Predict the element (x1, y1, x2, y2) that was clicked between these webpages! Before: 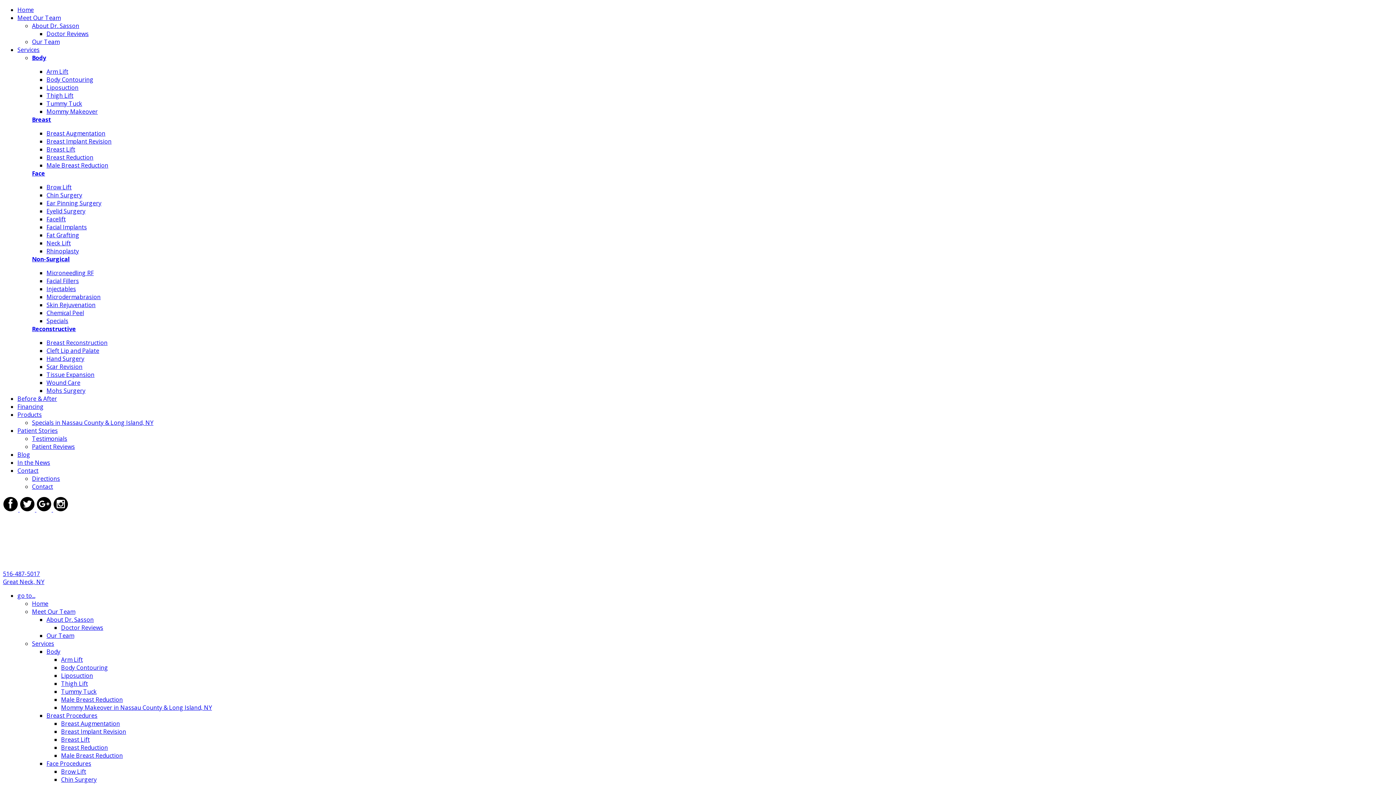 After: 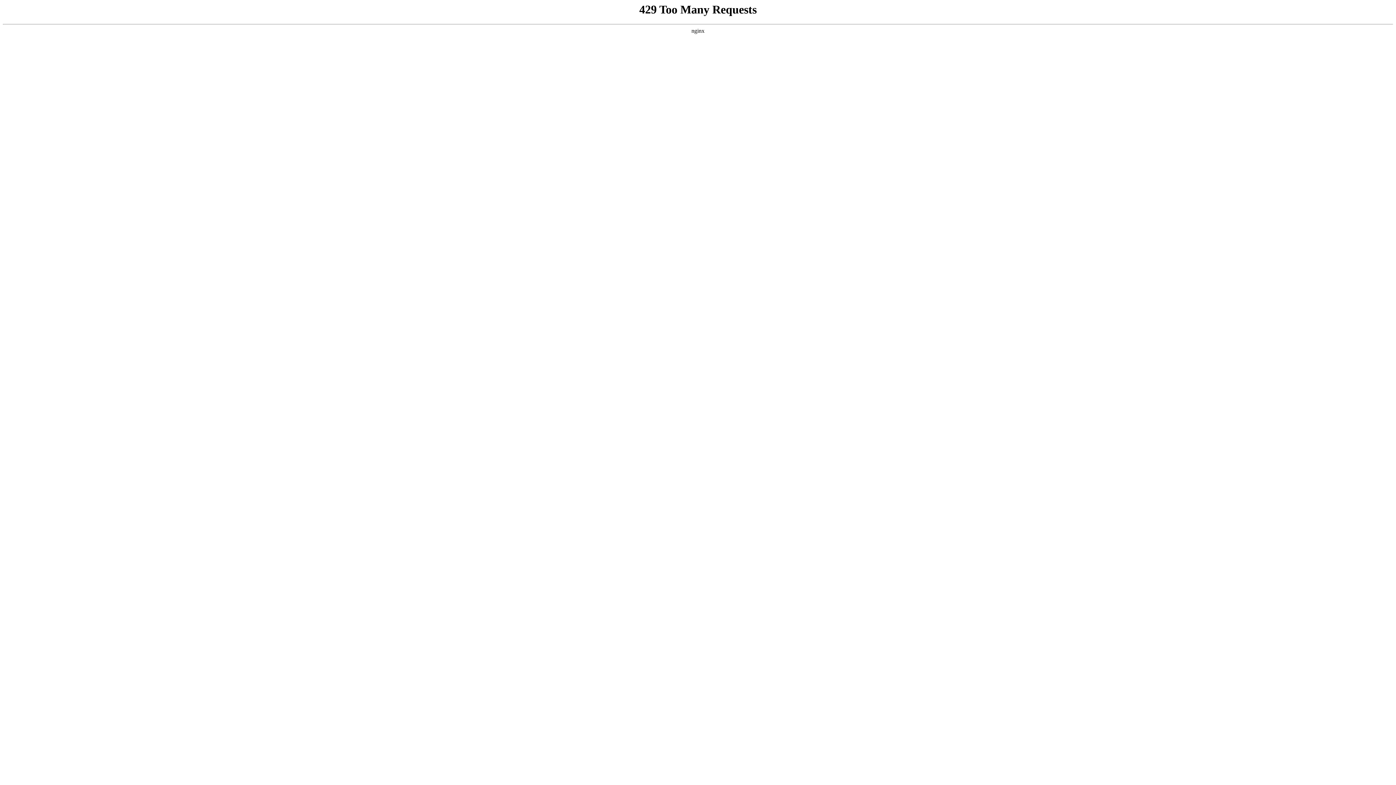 Action: label: Thigh Lift bbox: (61, 680, 88, 688)